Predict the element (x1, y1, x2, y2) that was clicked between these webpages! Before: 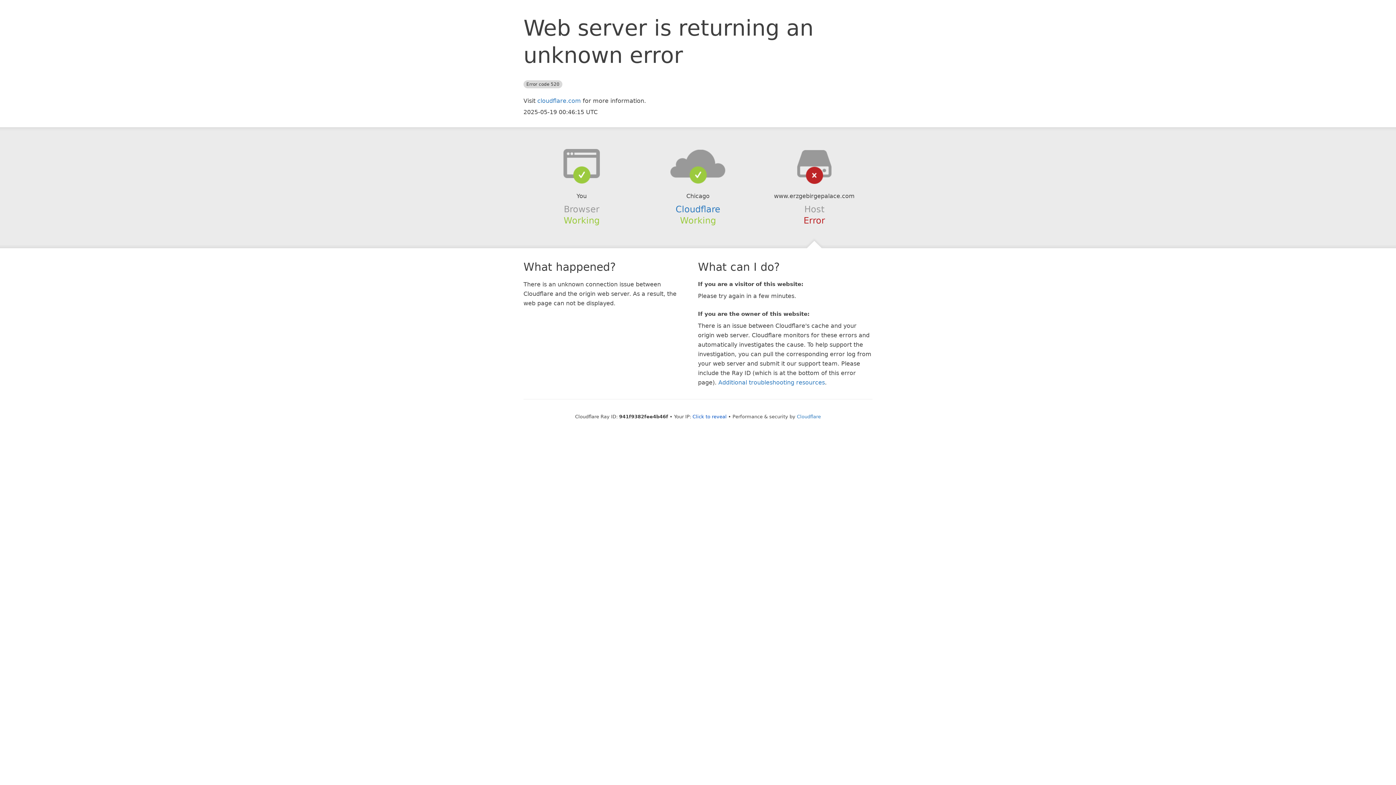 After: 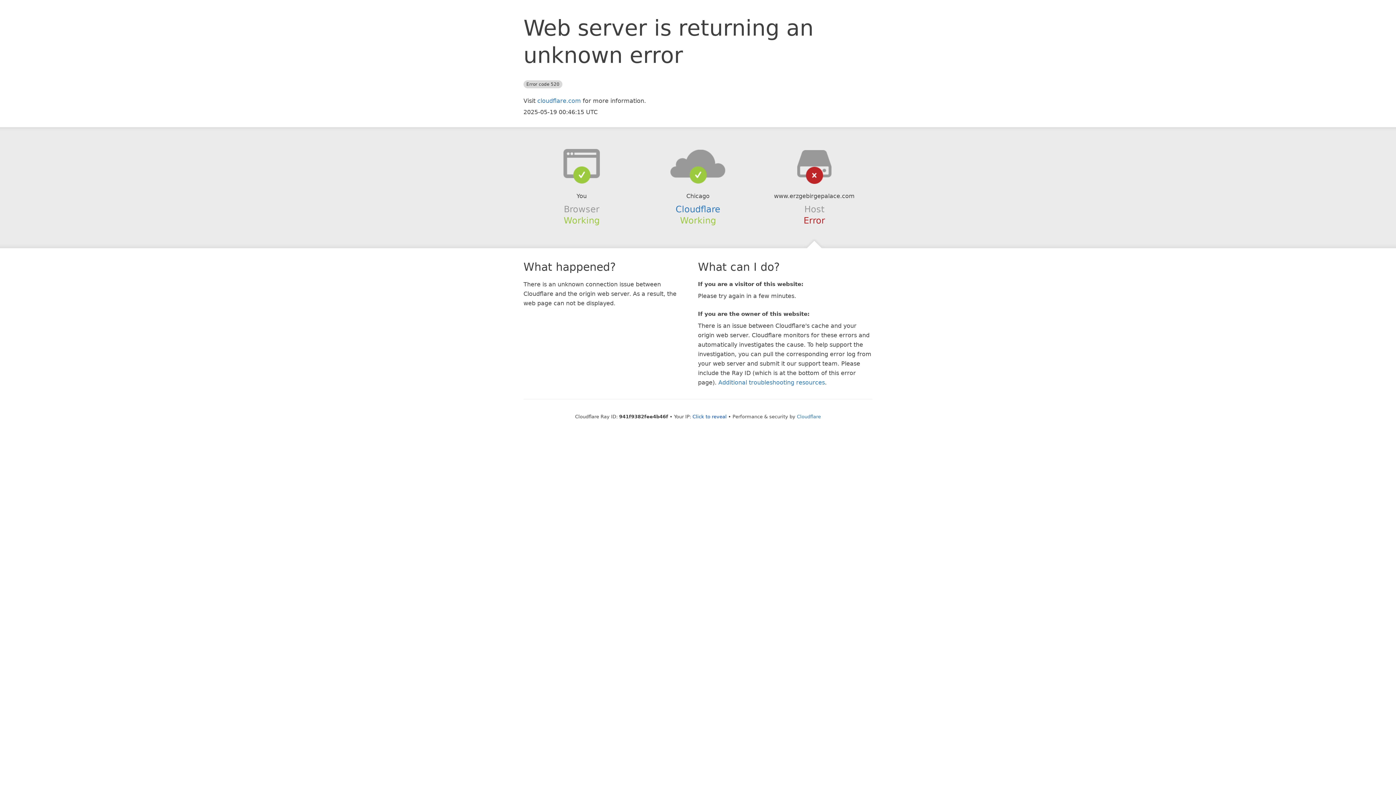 Action: bbox: (639, 148, 756, 178)